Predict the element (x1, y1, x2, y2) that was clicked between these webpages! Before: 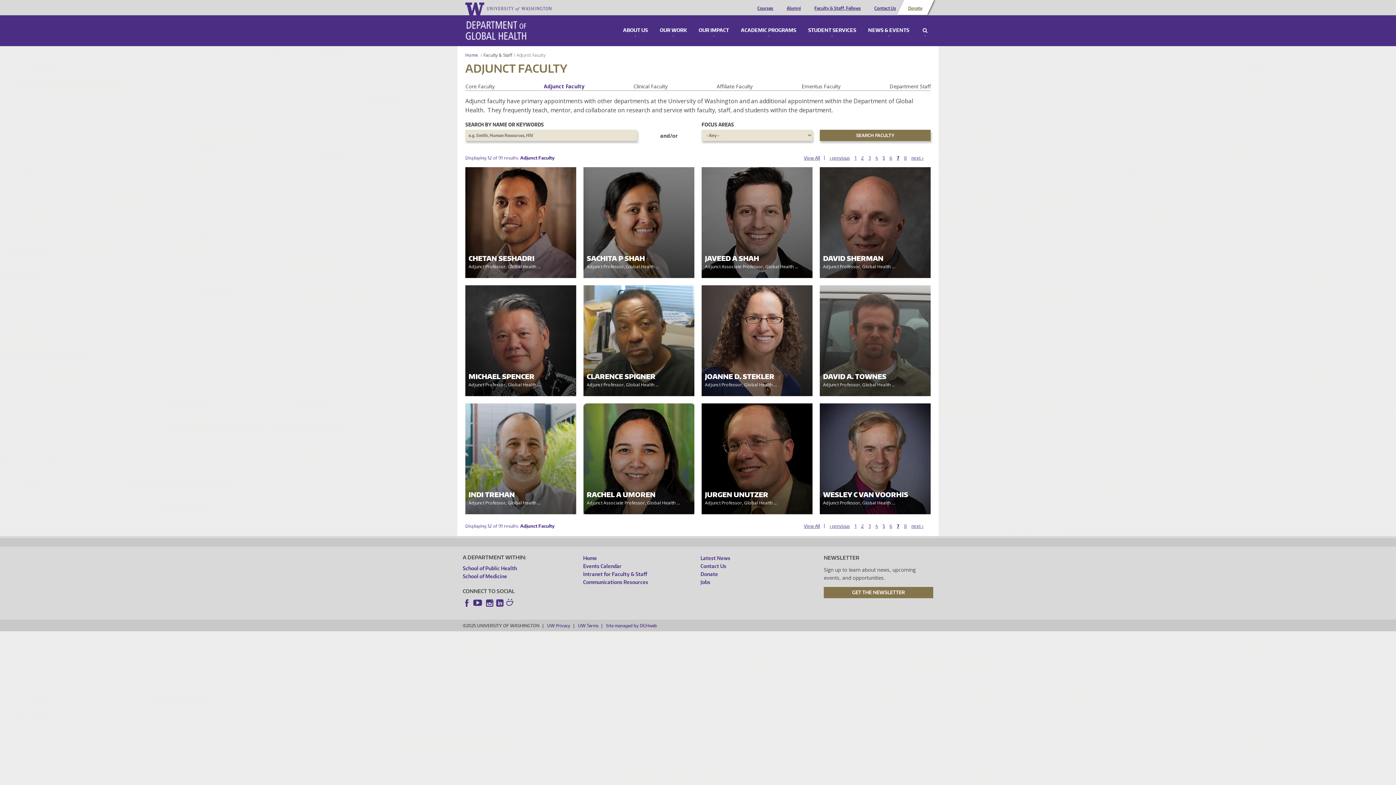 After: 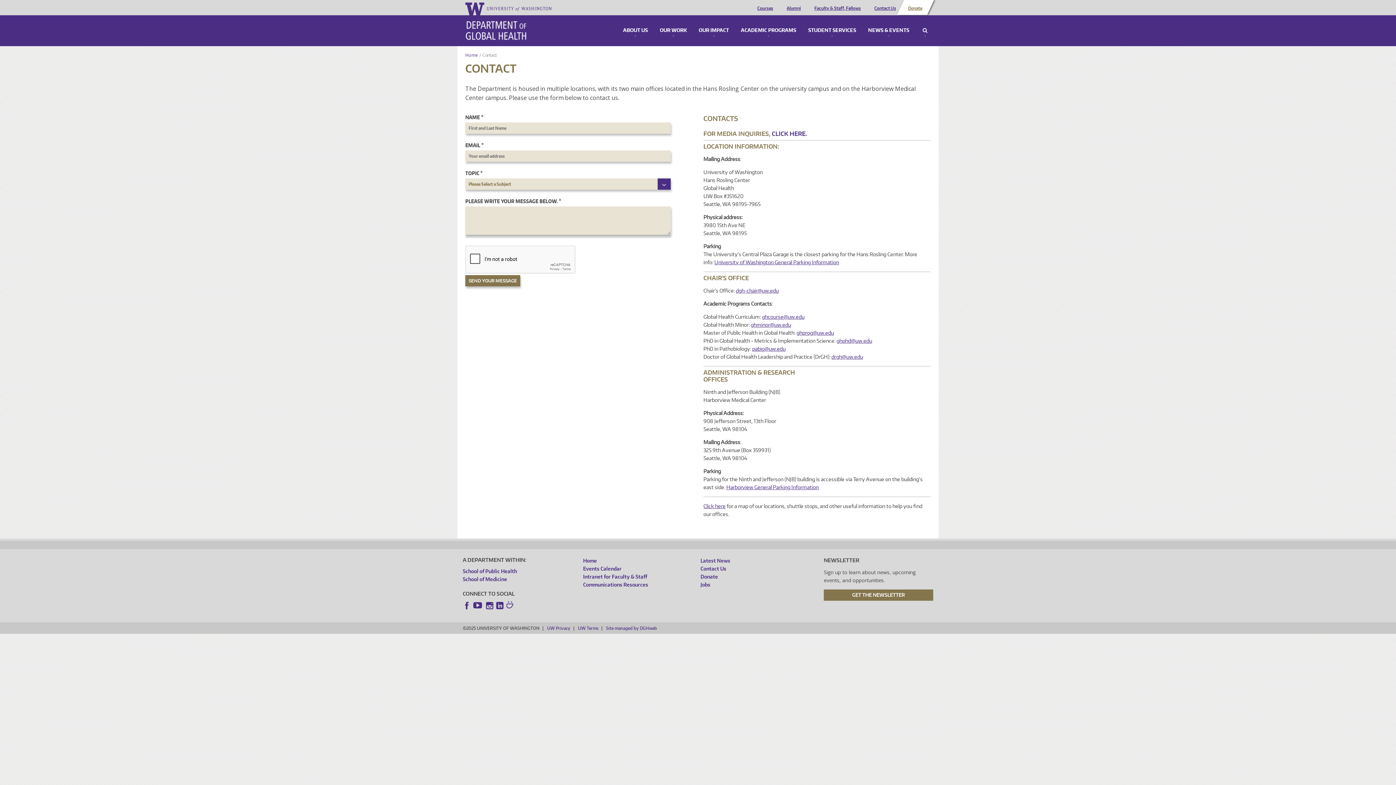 Action: label: Contact Us bbox: (700, 563, 726, 569)